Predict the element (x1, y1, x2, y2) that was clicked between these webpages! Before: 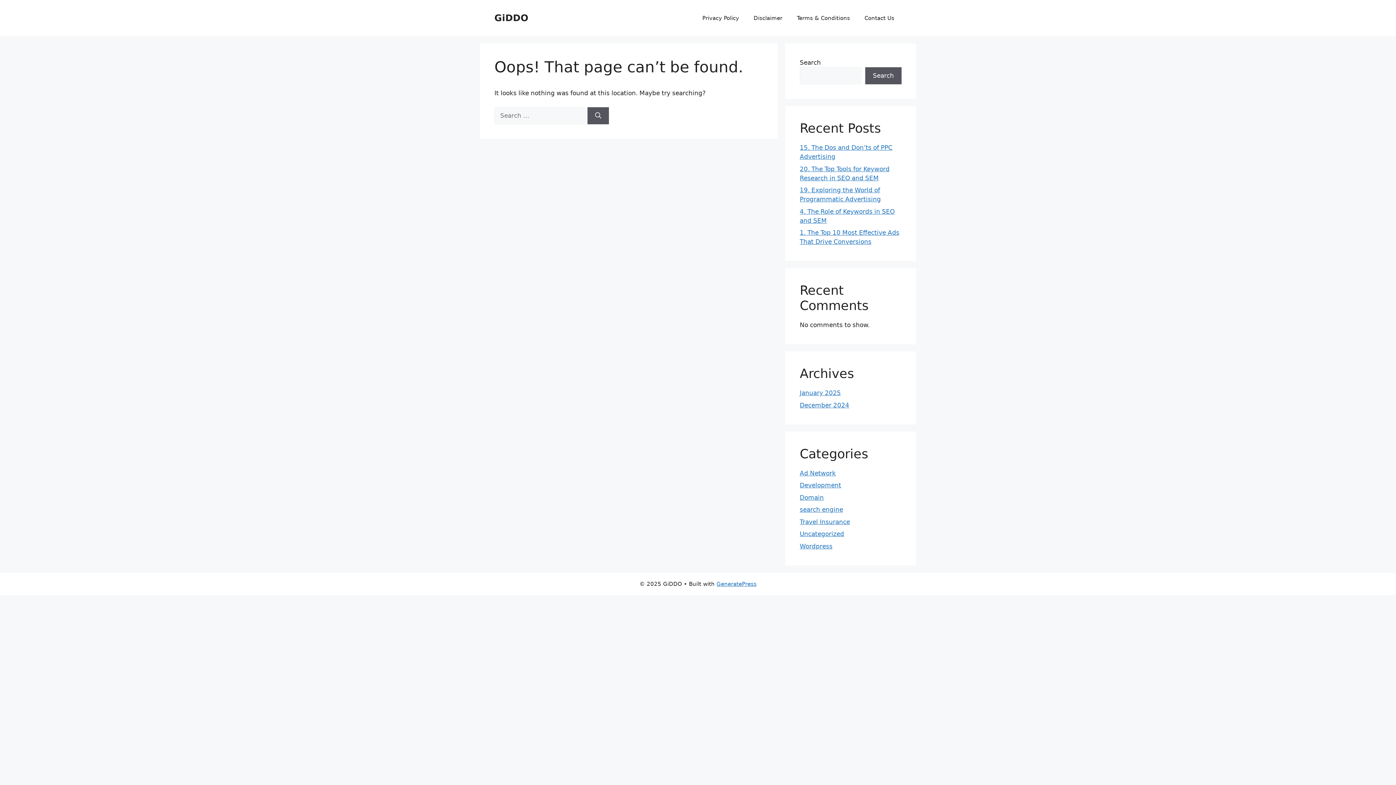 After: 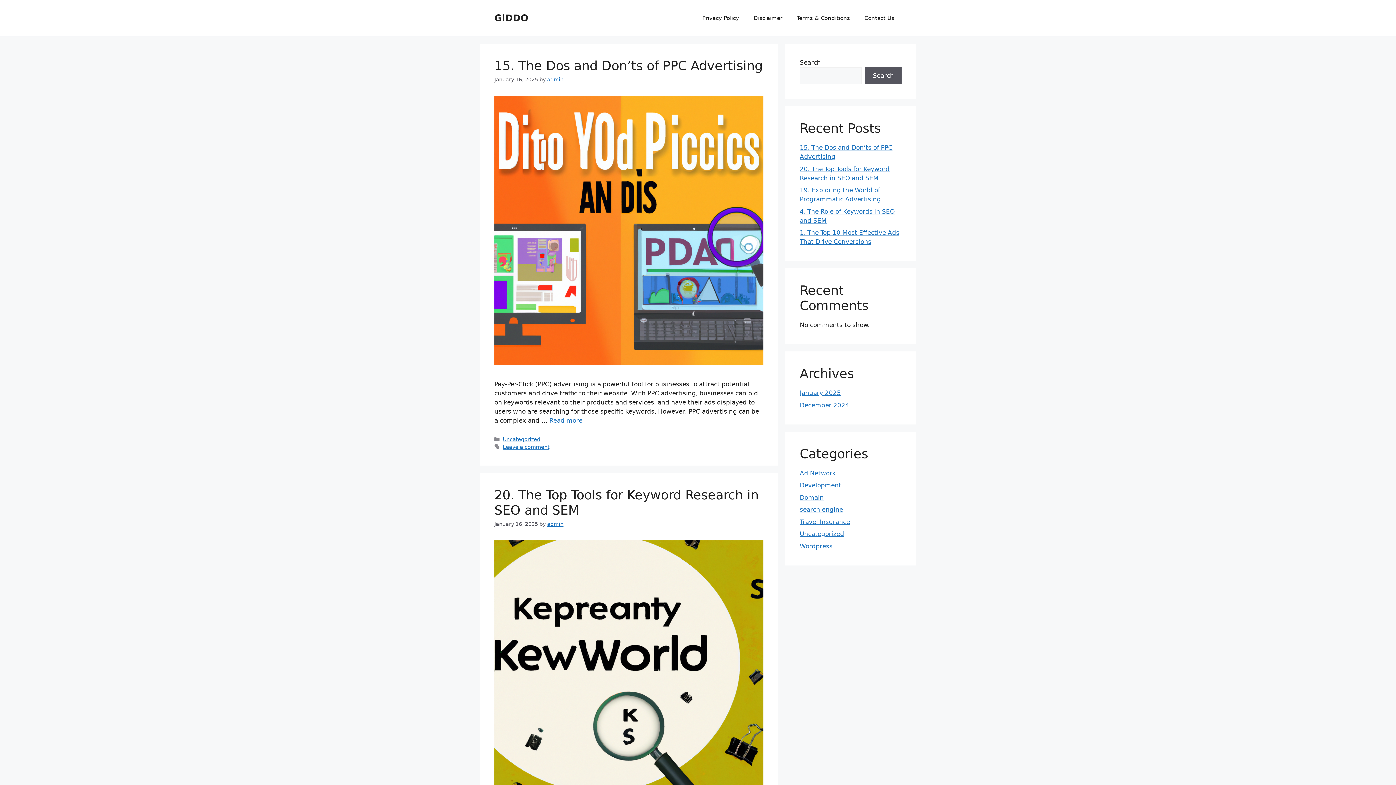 Action: label: GiDDO bbox: (494, 12, 528, 23)